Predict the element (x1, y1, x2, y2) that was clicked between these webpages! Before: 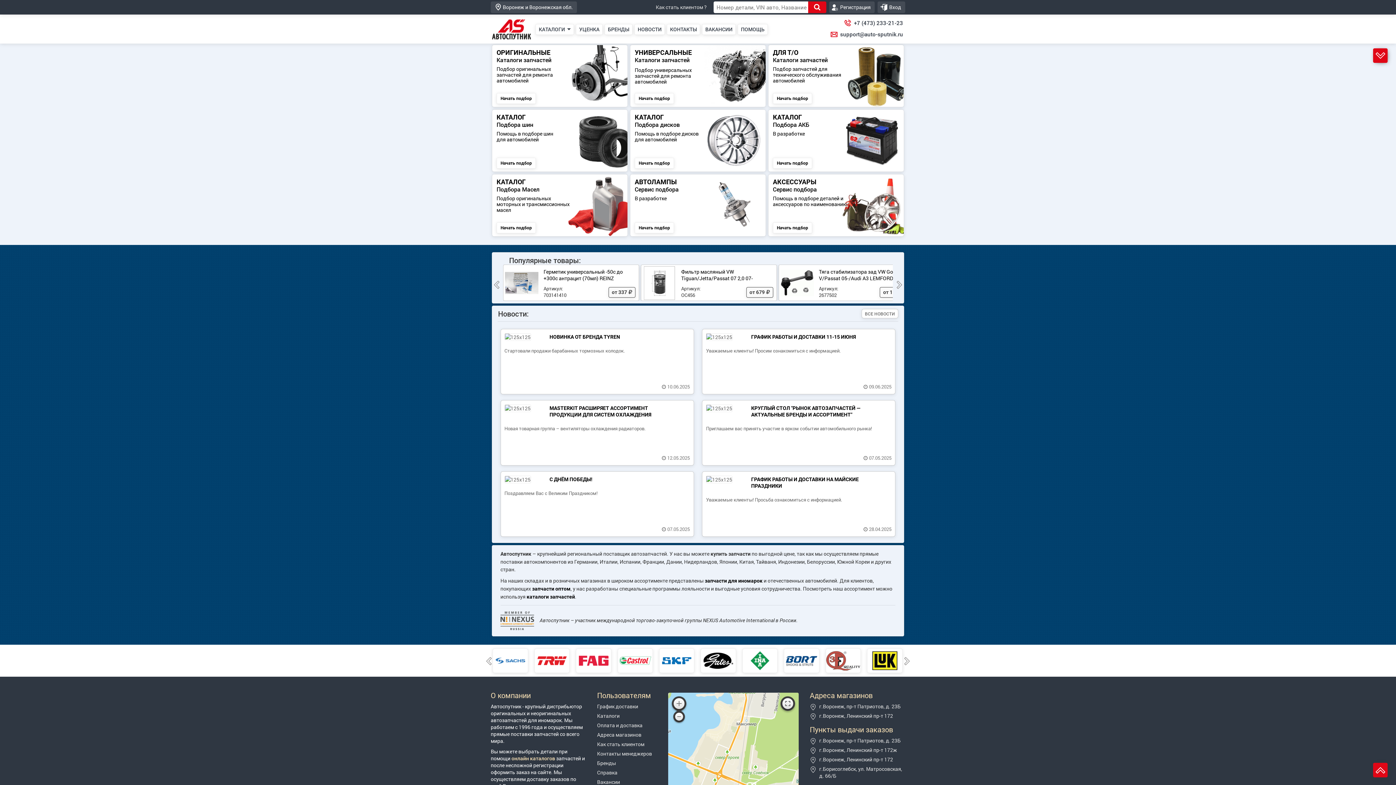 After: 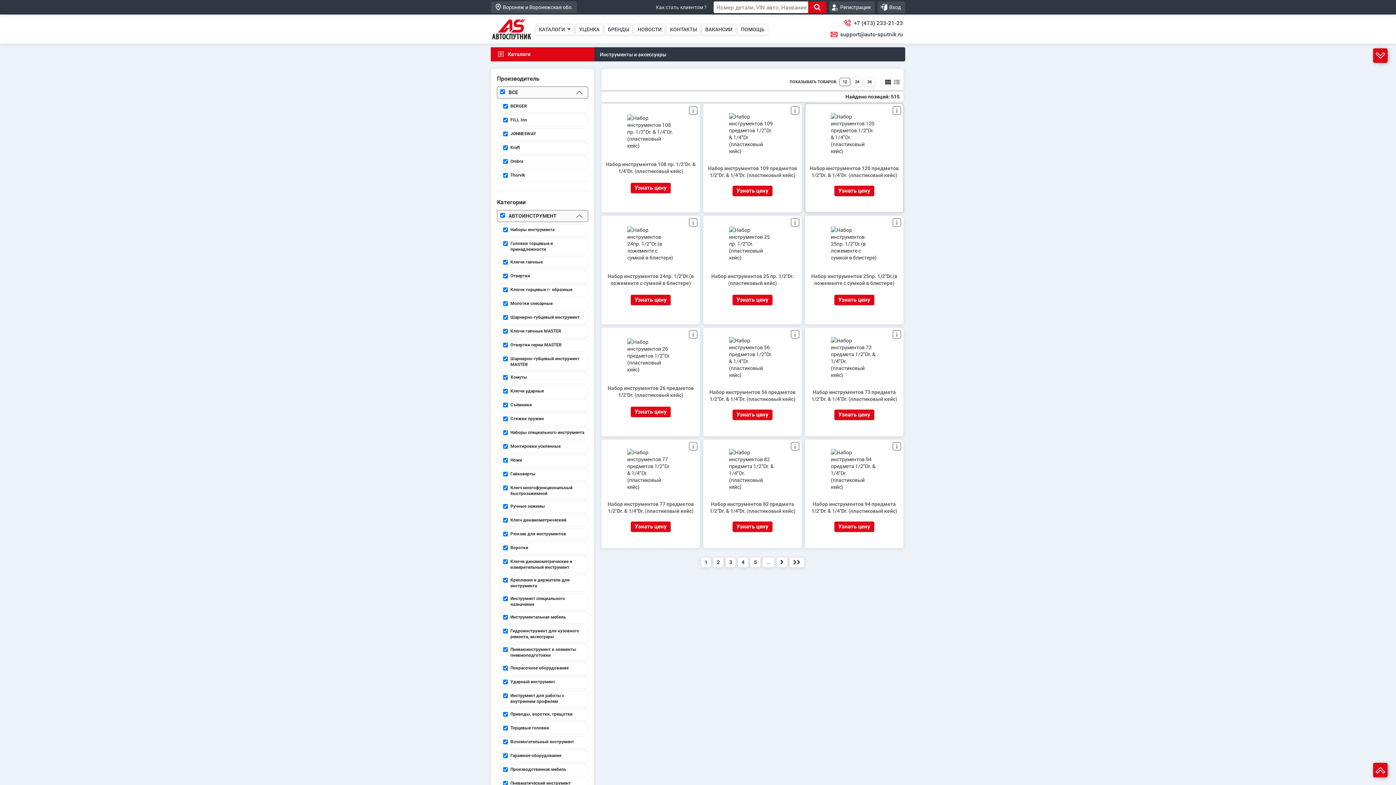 Action: label: АКСЕССУАРЫ
Сервис подбора

Помощь в подборе деталей и аксессуаров по наименованию.

Начать подбор bbox: (767, 174, 905, 236)